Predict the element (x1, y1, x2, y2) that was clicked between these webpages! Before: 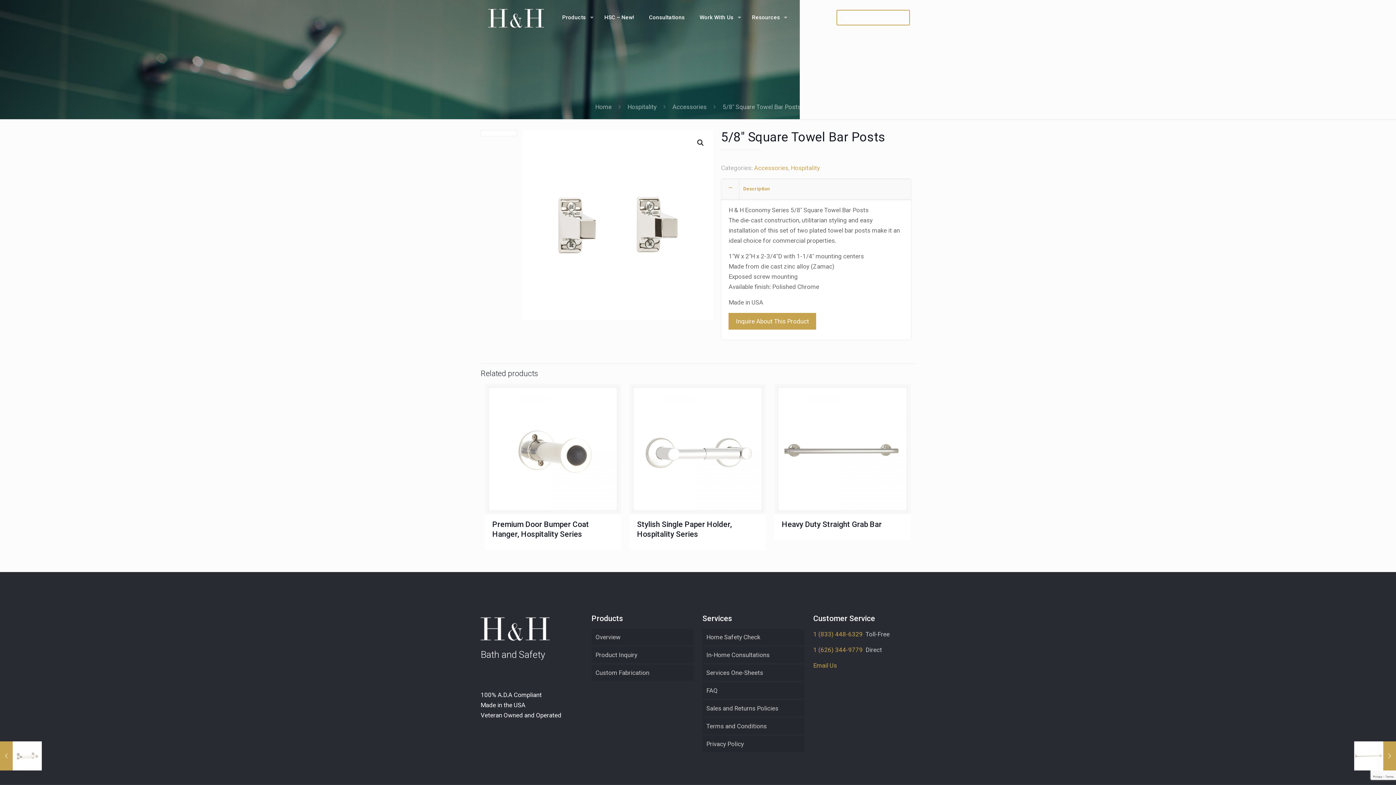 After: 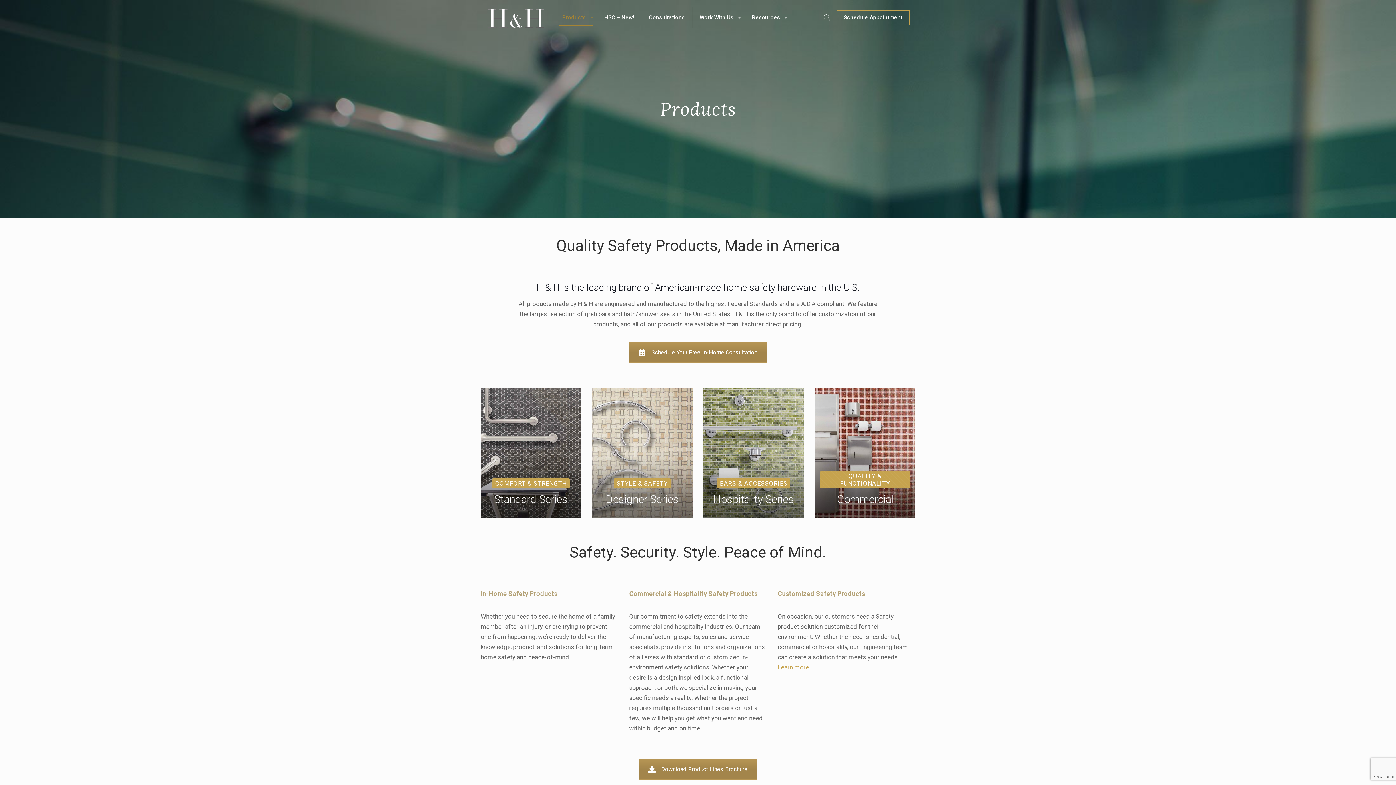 Action: label: Products bbox: (555, 0, 597, 34)